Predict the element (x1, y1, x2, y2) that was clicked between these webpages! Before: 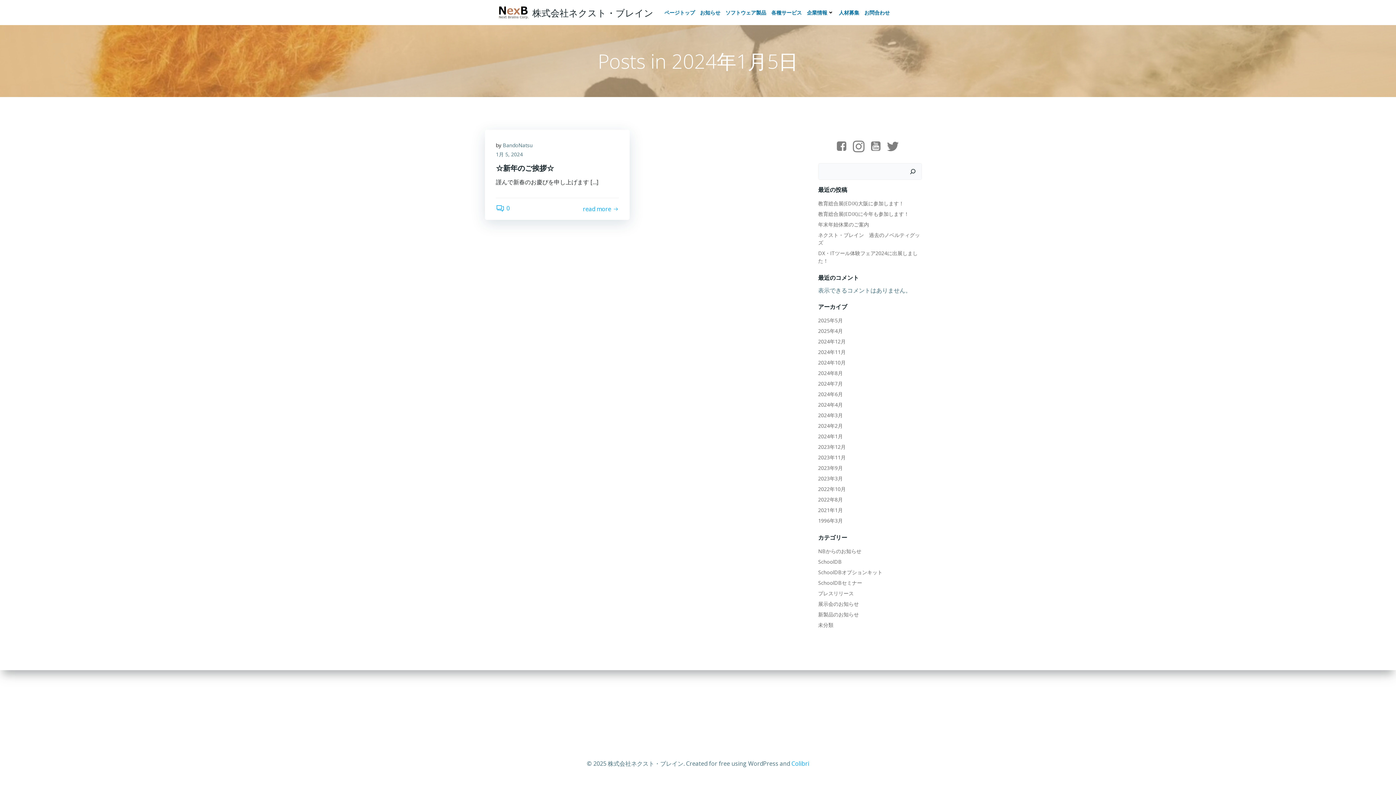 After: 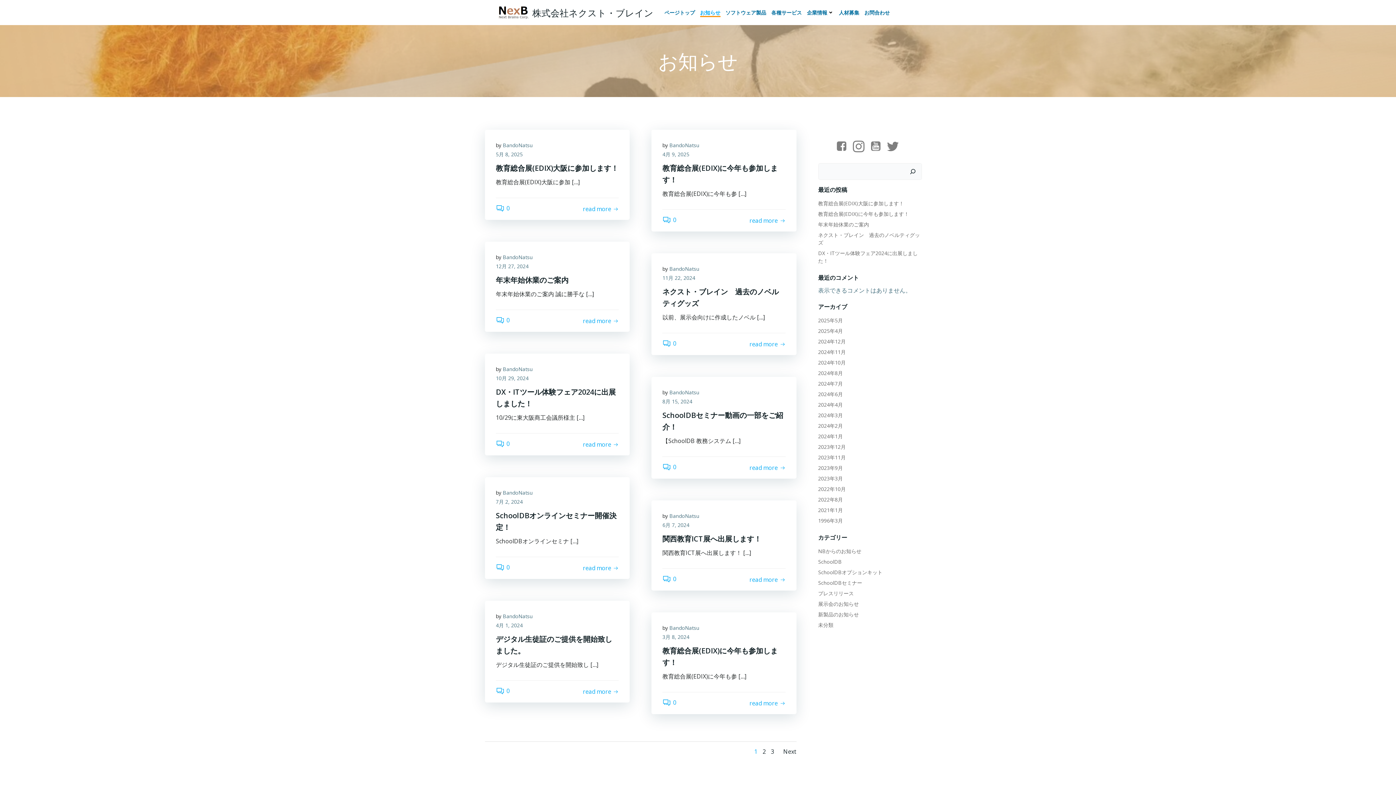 Action: bbox: (700, 8, 720, 16) label: お知らせ